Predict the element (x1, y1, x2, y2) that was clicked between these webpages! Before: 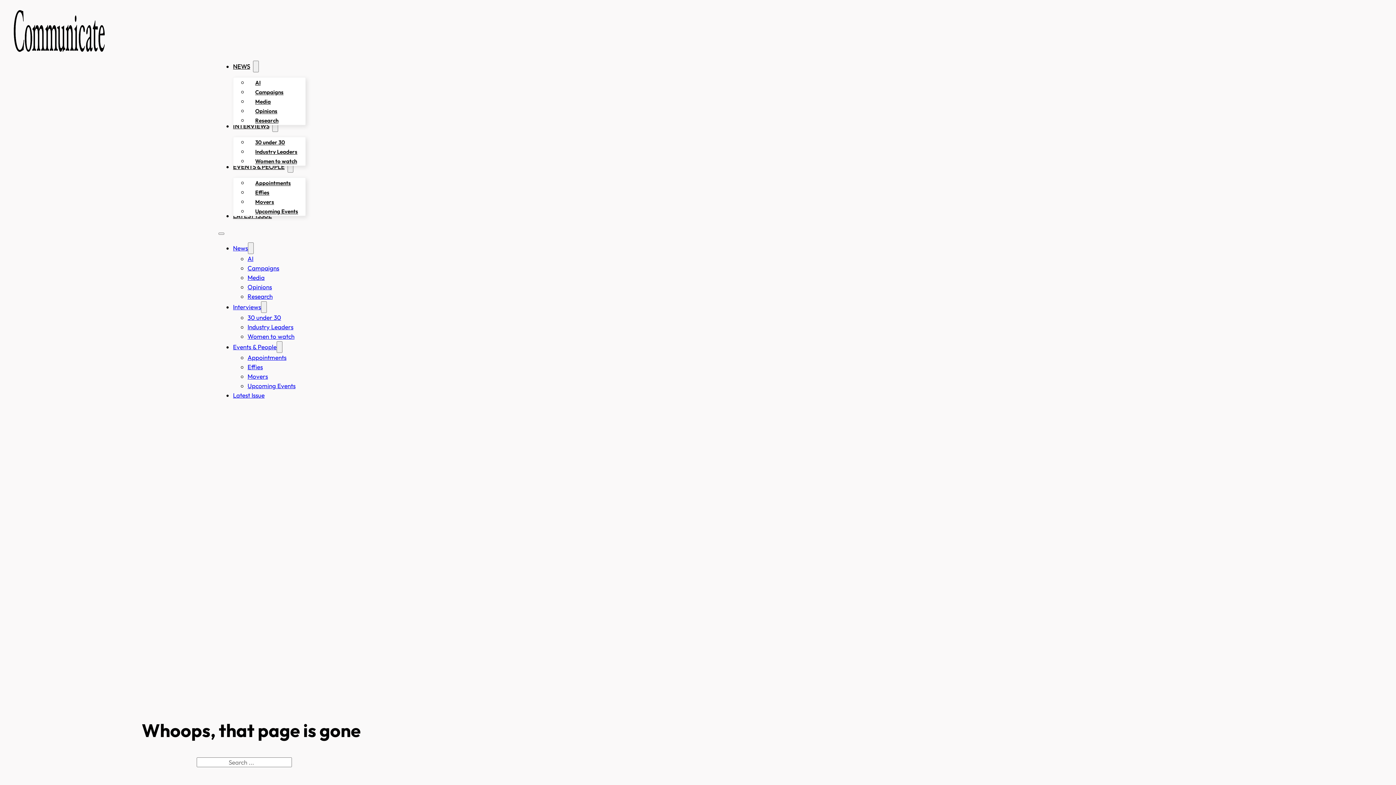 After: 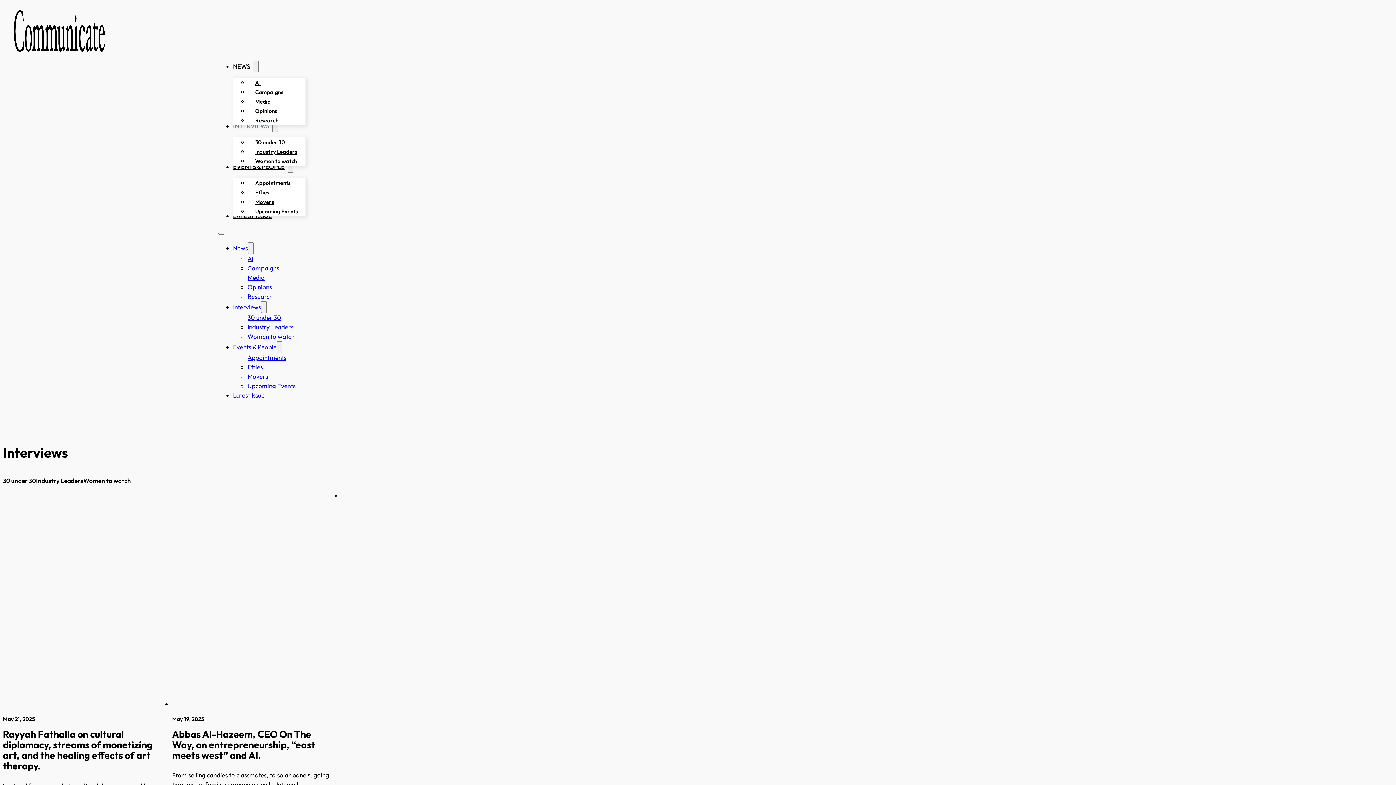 Action: label: Interviews bbox: (233, 303, 261, 310)